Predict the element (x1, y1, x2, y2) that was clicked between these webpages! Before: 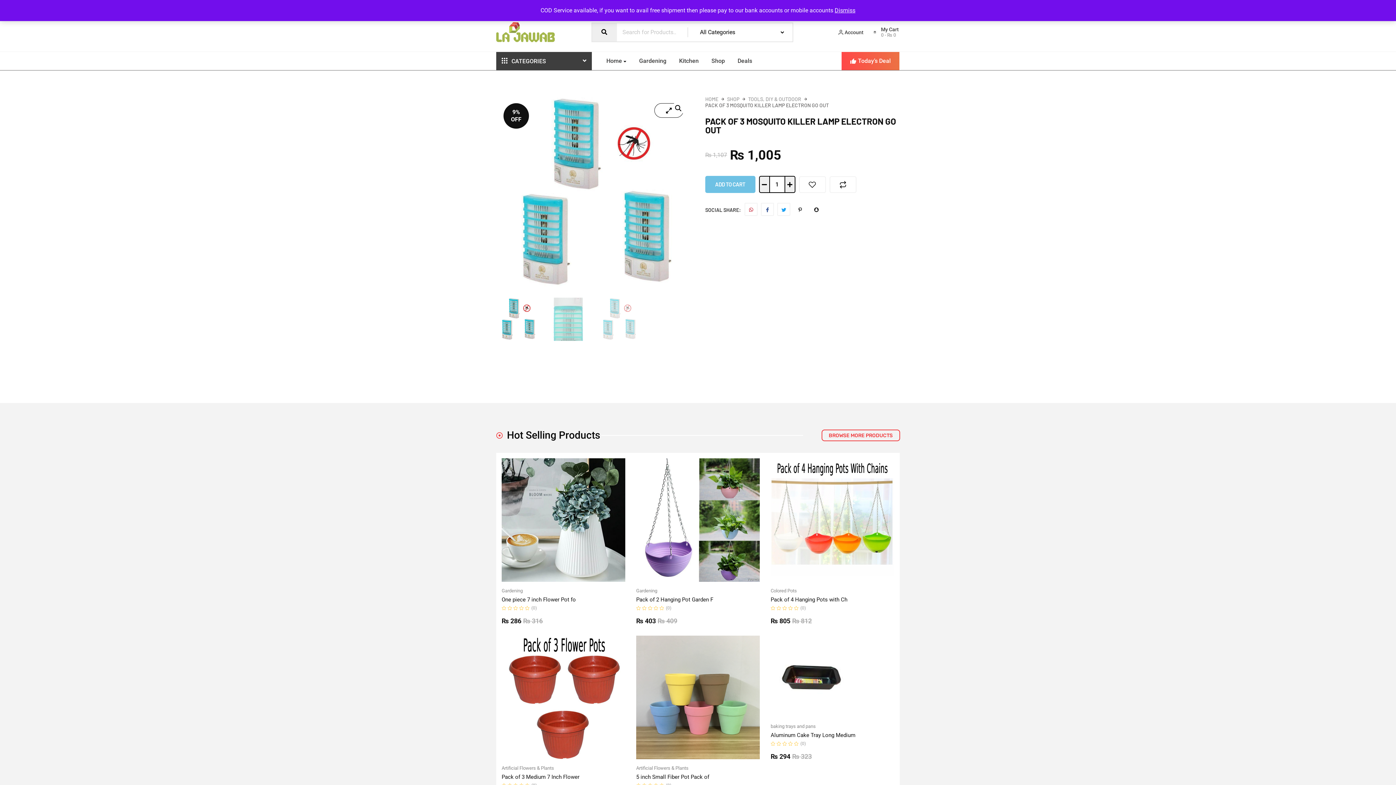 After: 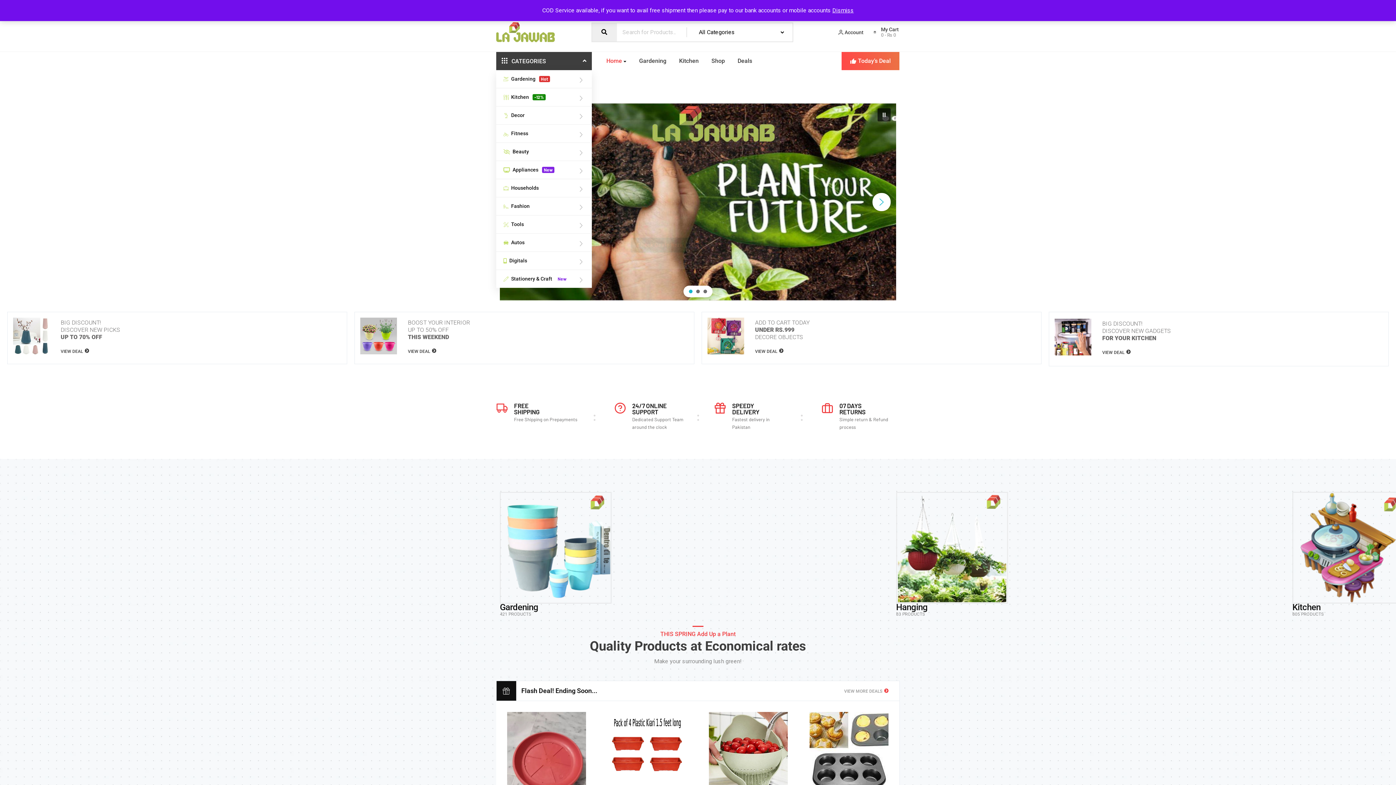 Action: bbox: (496, 22, 554, 42)